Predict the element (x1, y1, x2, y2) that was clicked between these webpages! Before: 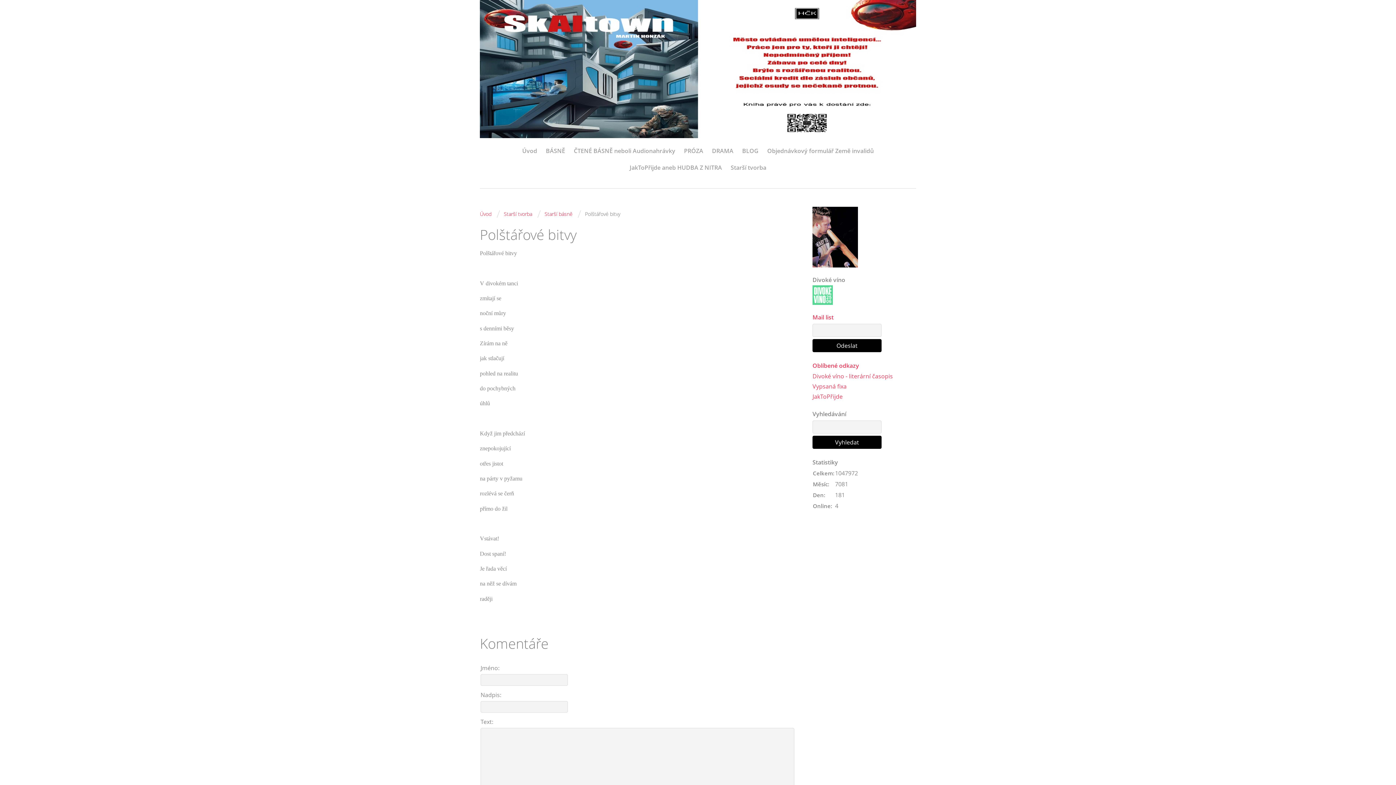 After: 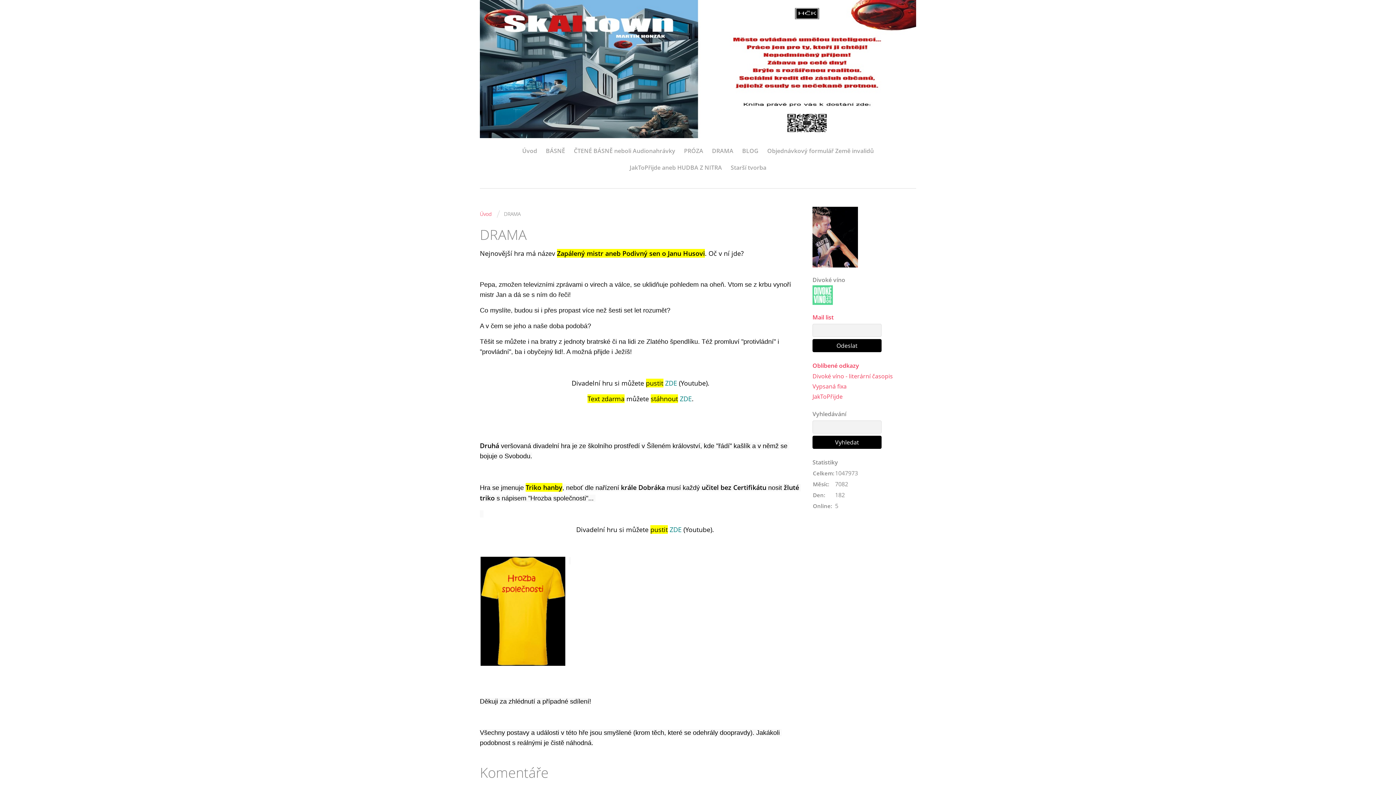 Action: bbox: (712, 145, 733, 156) label: DRAMA